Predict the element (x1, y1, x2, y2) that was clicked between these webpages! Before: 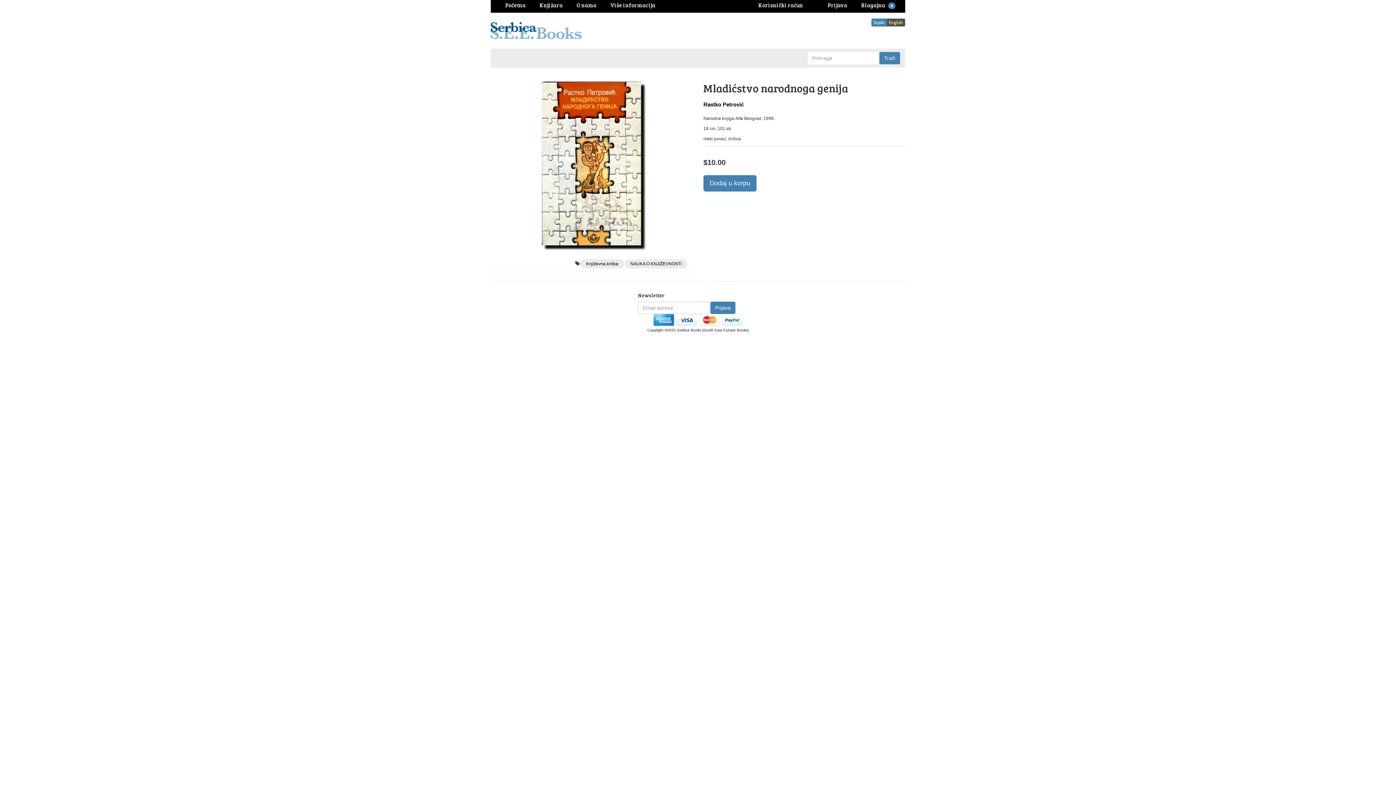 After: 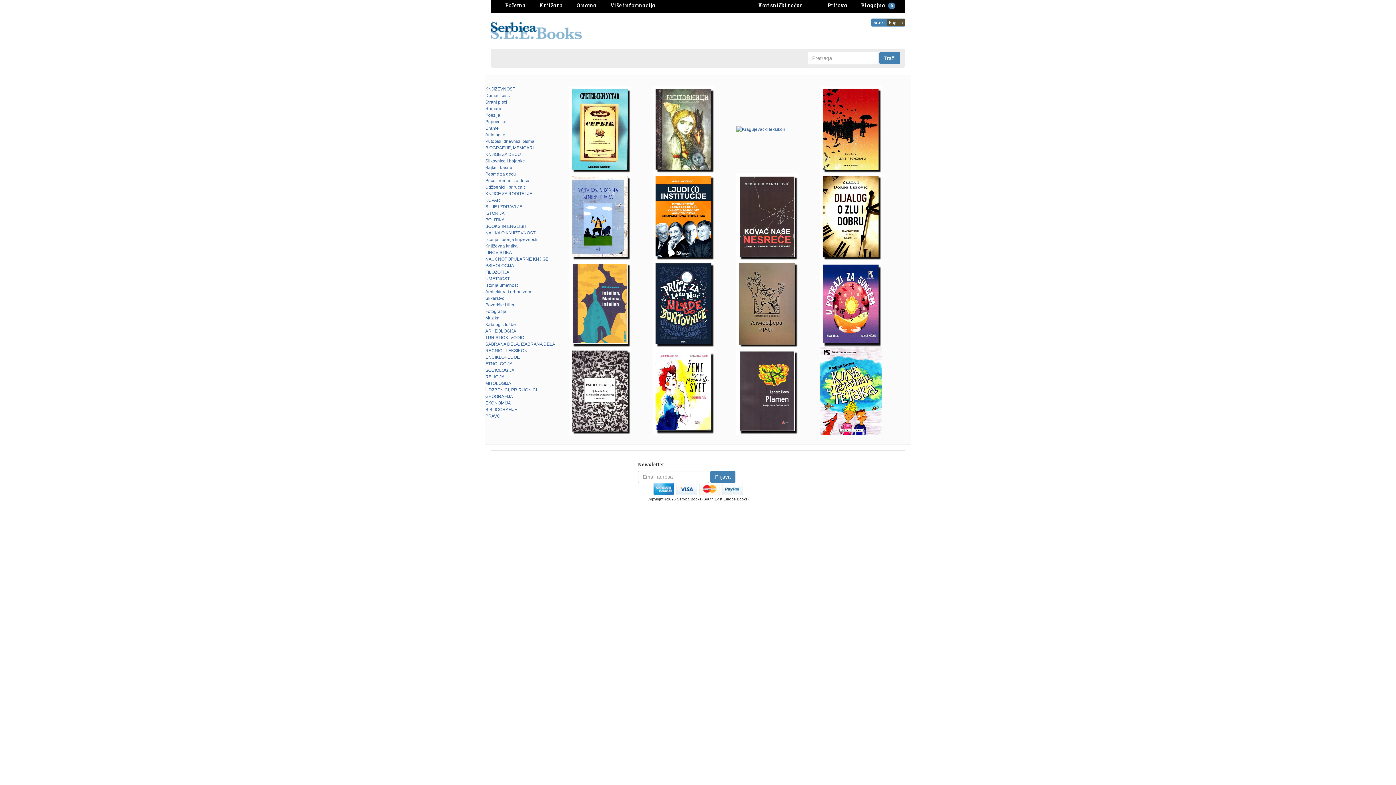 Action: bbox: (505, 1, 525, 8) label: Početna